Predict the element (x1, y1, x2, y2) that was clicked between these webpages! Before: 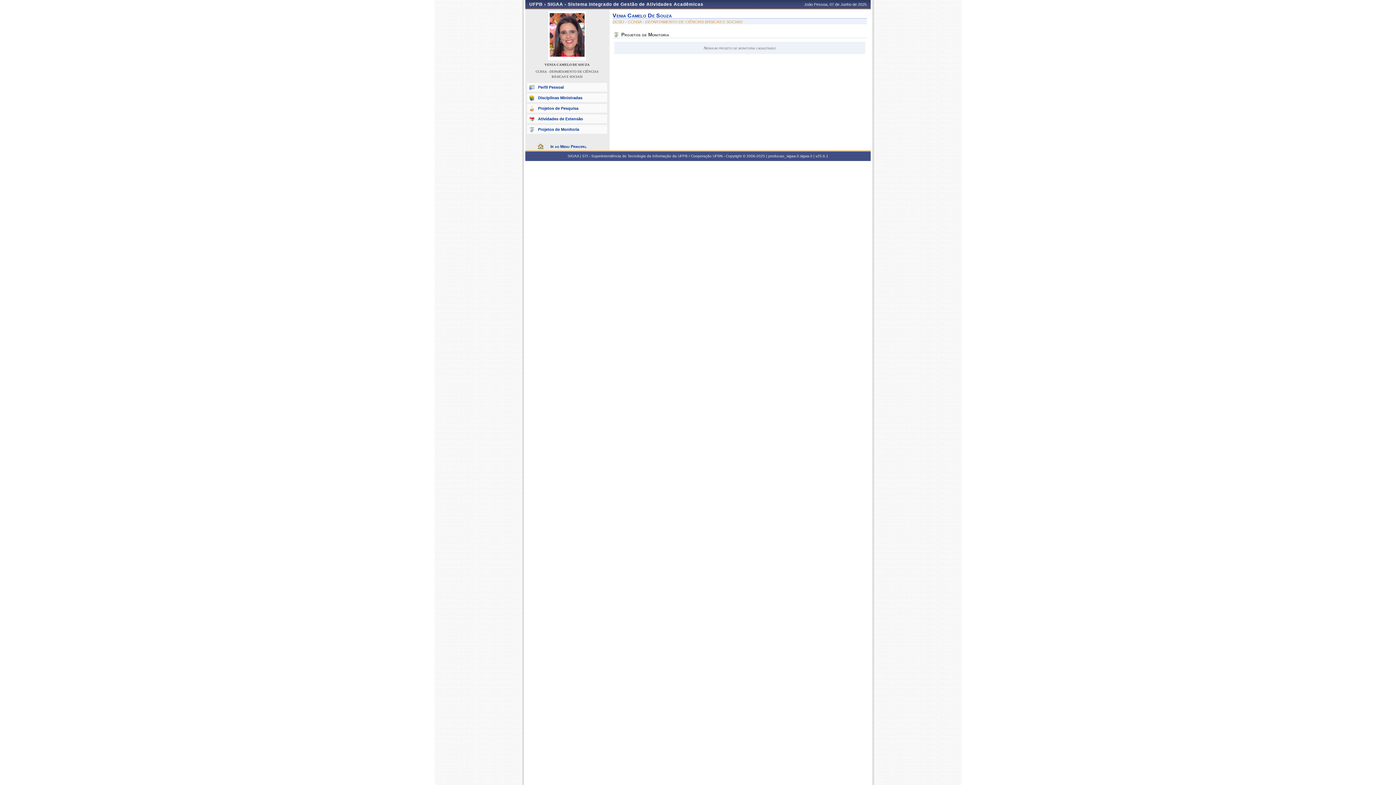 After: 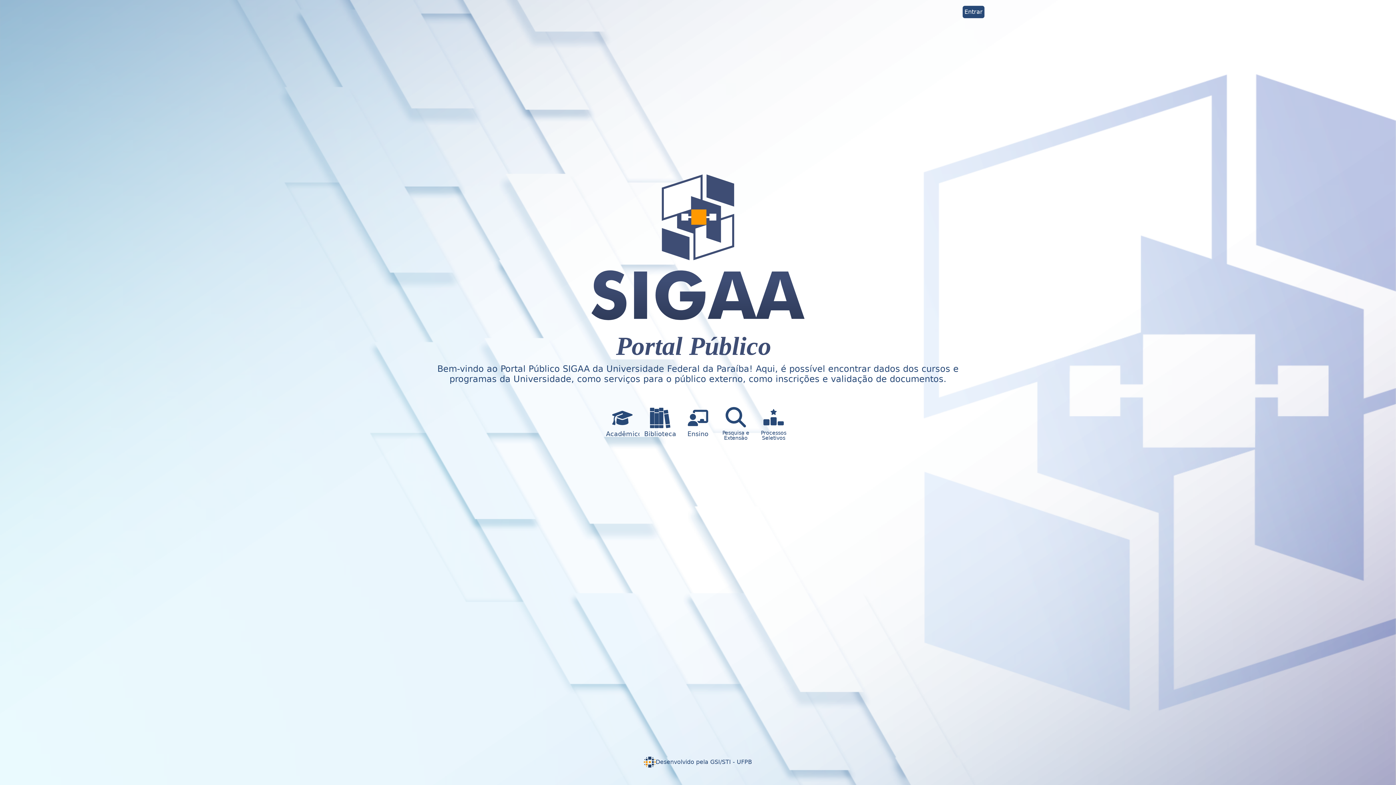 Action: label: SIGAA - Sistema Integrado de Gestão de Atividades Acadêmicas bbox: (547, 1, 703, 6)